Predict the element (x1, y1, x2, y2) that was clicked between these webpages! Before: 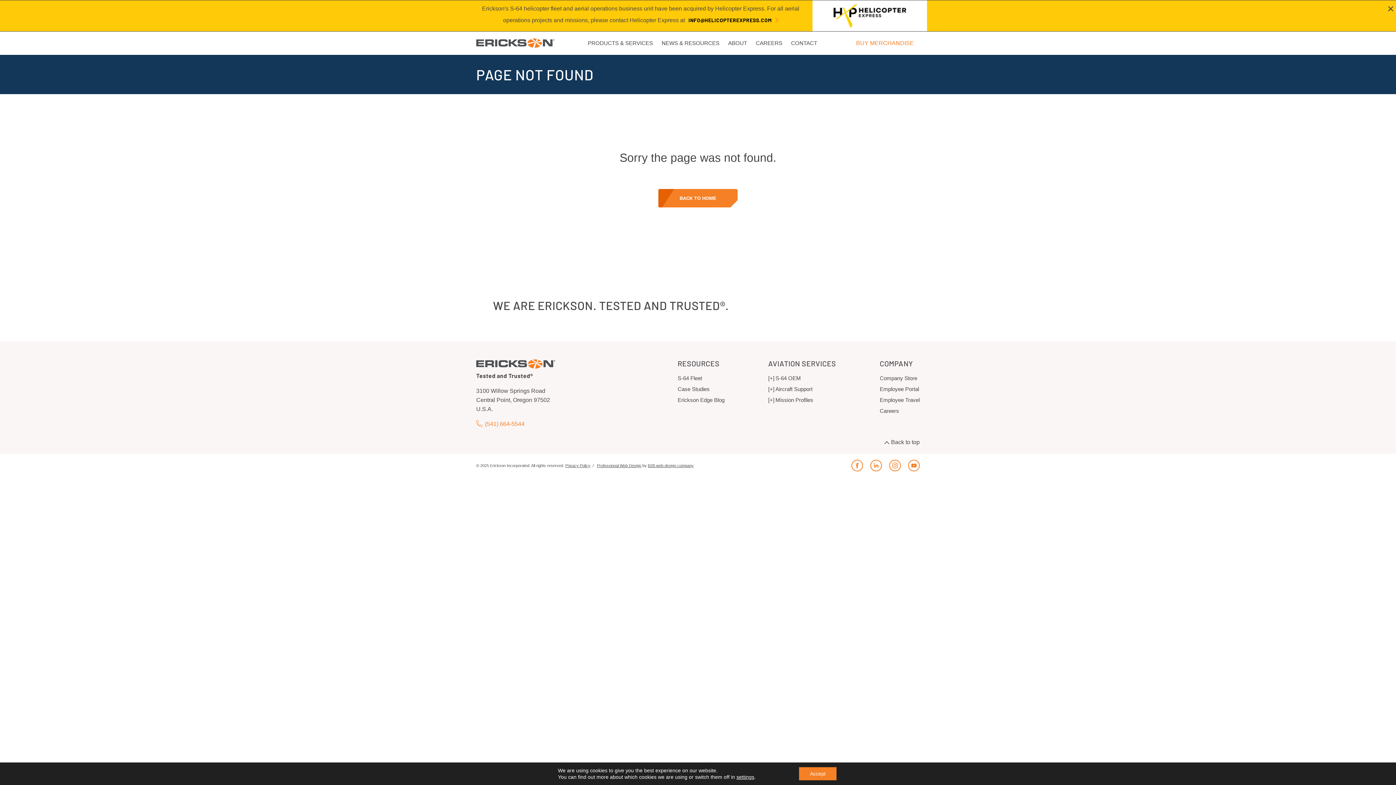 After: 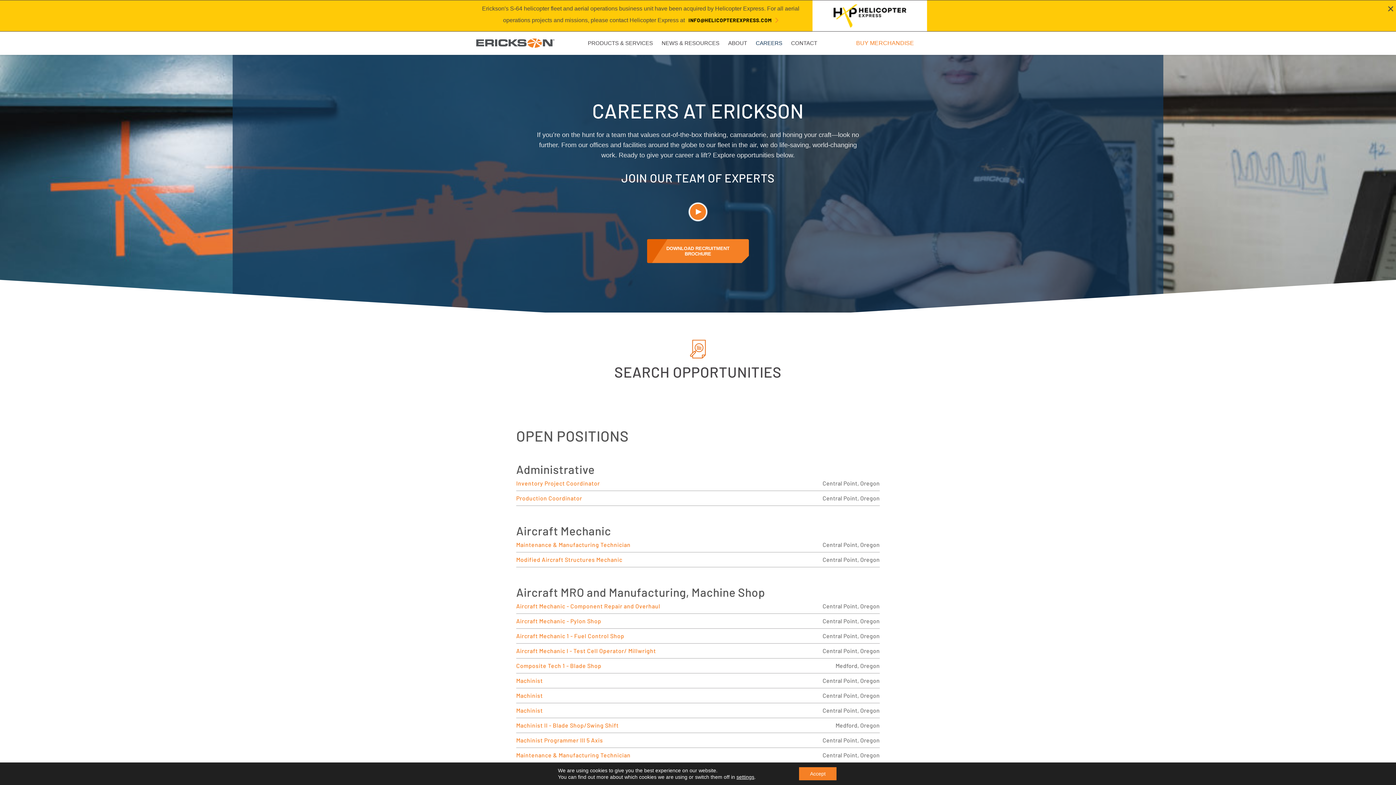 Action: label: Careers bbox: (751, 35, 786, 50)